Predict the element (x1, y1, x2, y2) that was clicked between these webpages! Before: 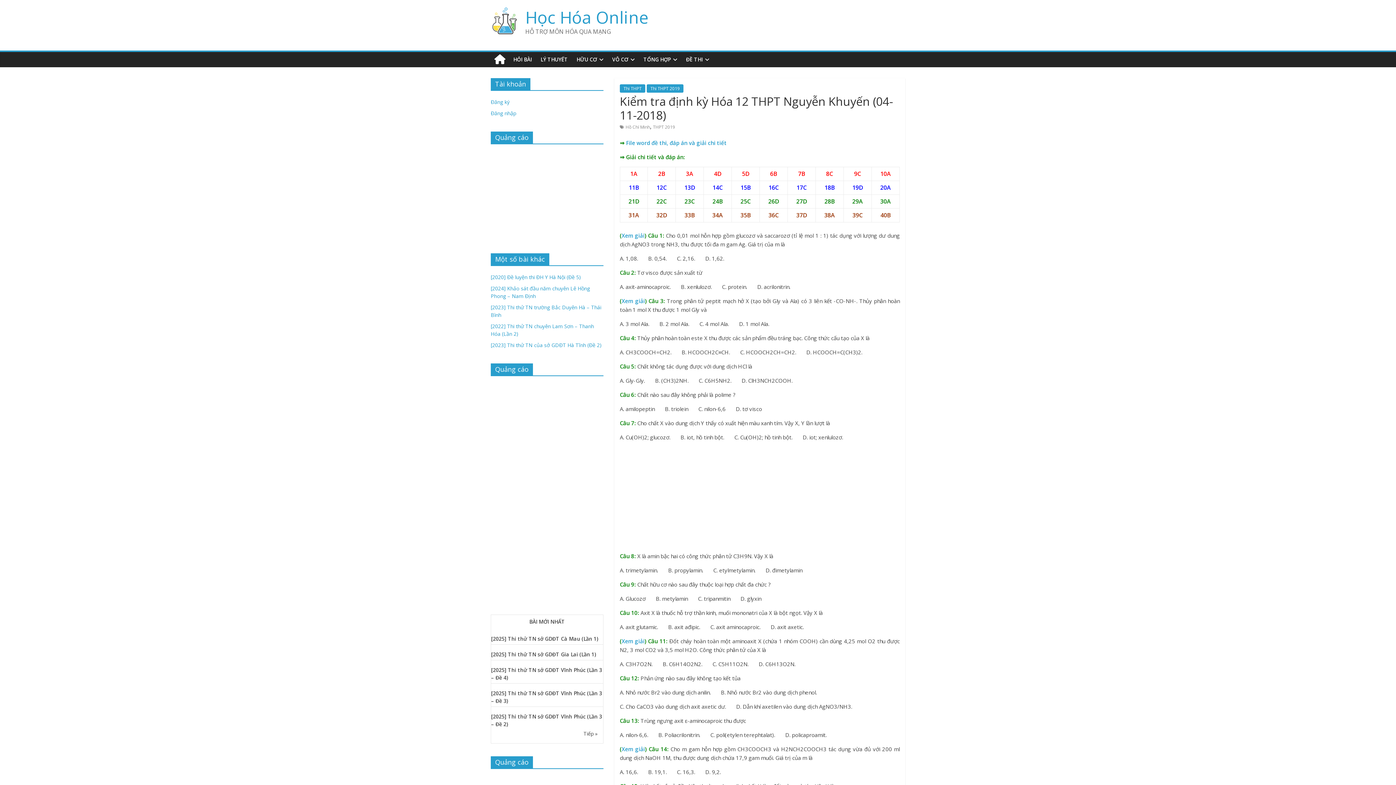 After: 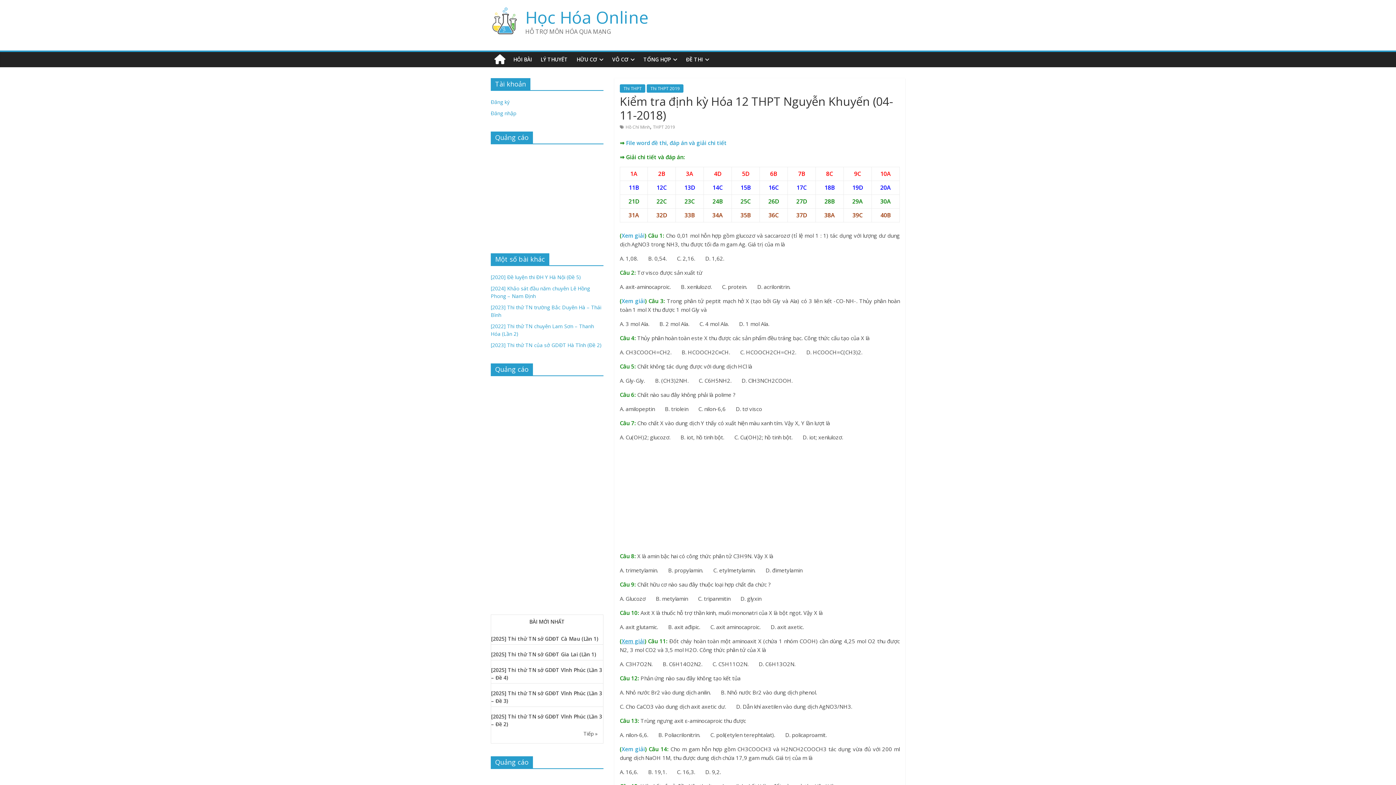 Action: label: Xem giải bbox: (621, 637, 644, 645)